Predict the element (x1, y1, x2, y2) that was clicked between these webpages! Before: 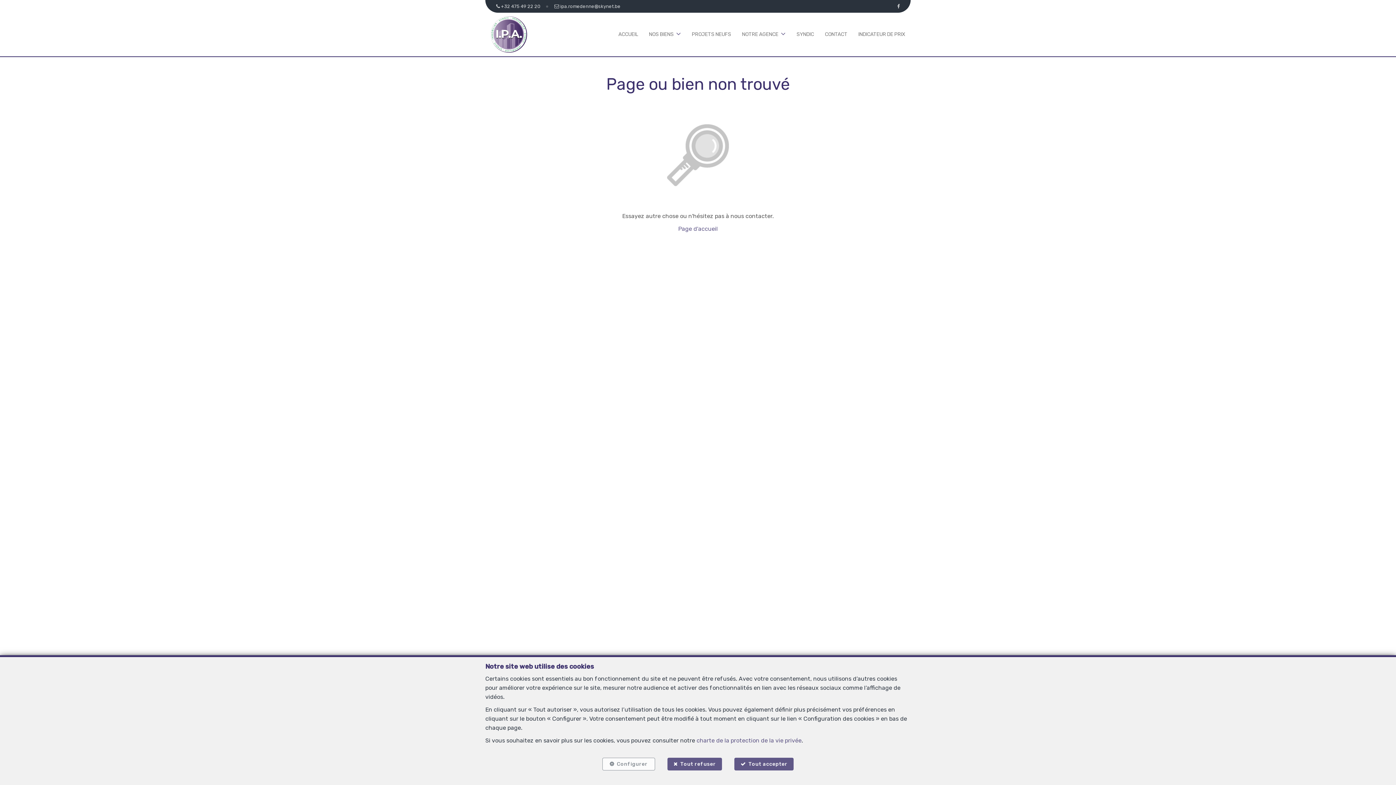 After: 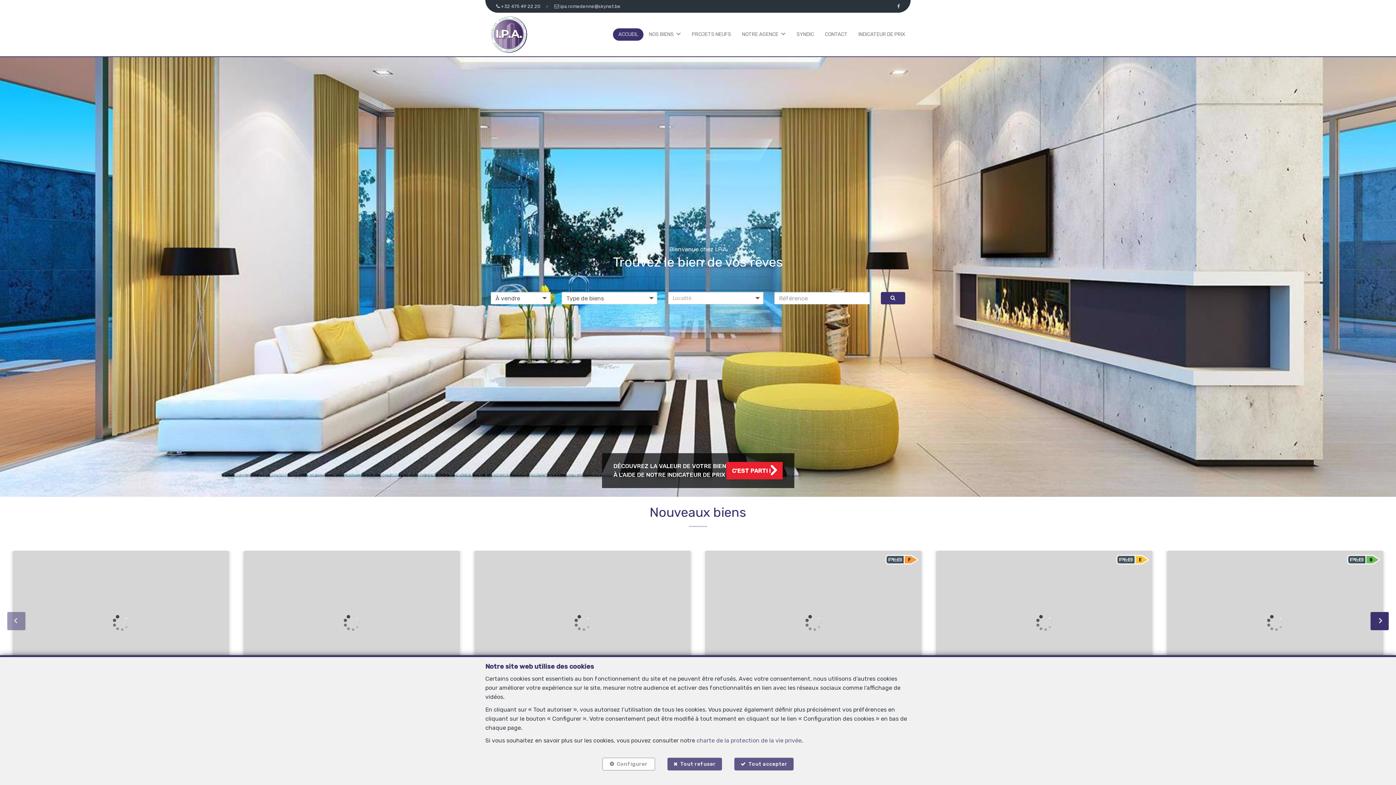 Action: bbox: (490, 30, 527, 37)